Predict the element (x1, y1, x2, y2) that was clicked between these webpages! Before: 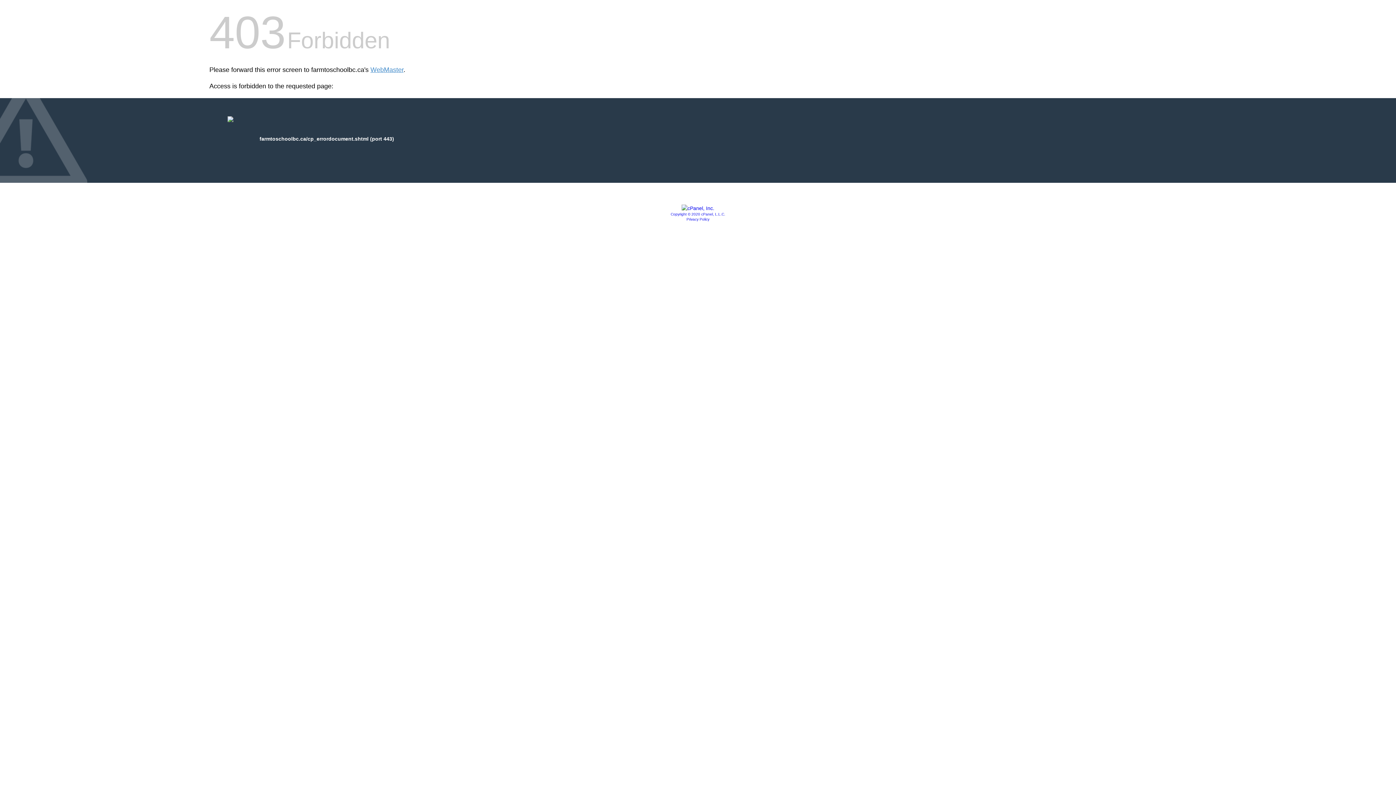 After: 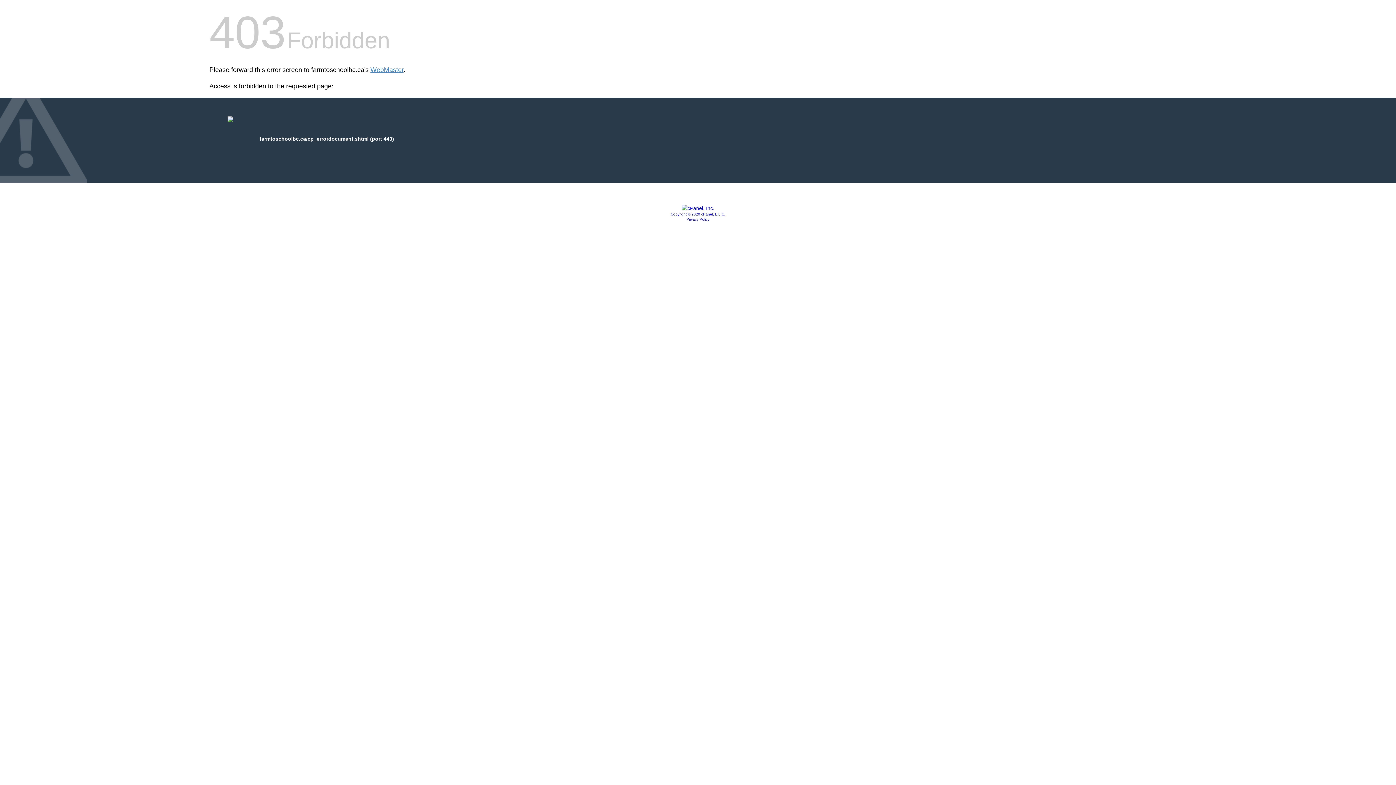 Action: bbox: (681, 205, 714, 211)